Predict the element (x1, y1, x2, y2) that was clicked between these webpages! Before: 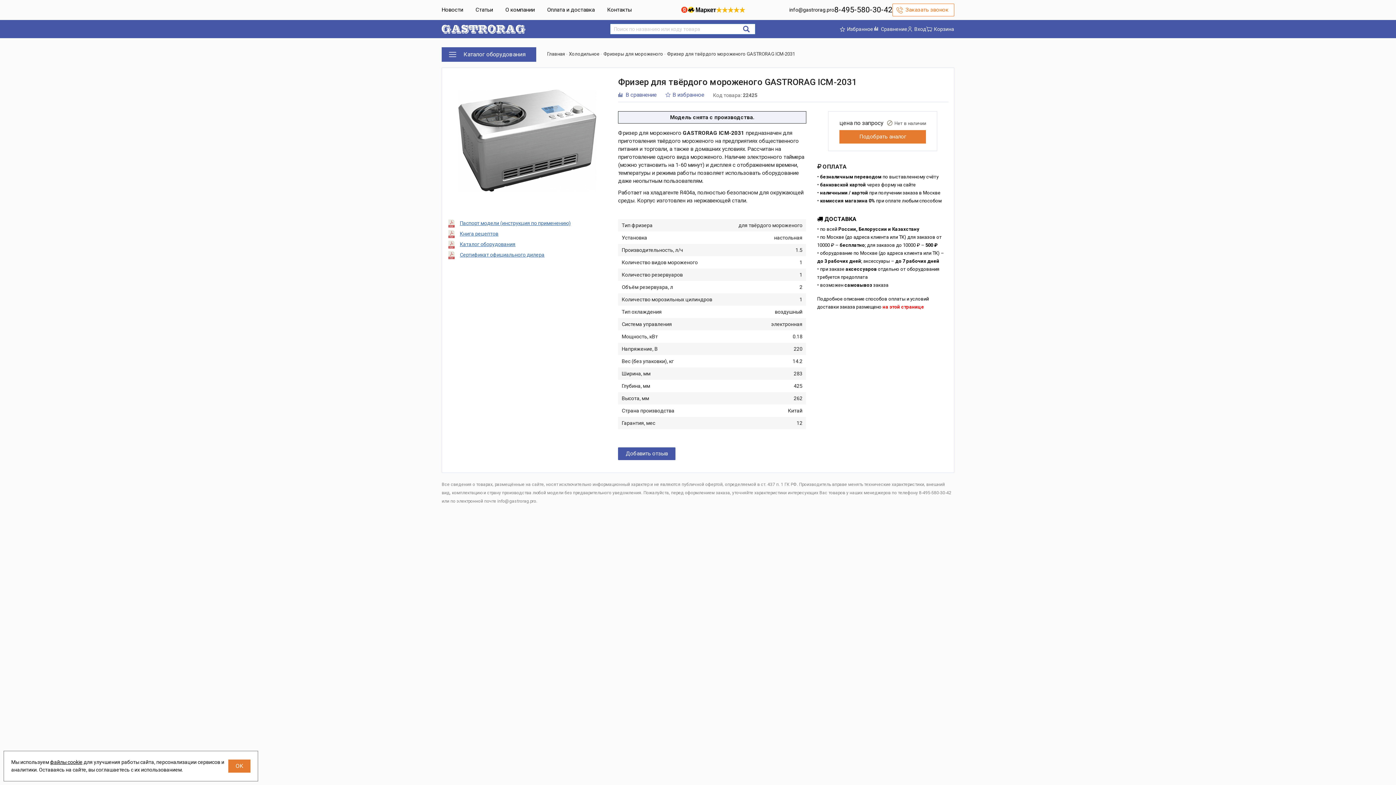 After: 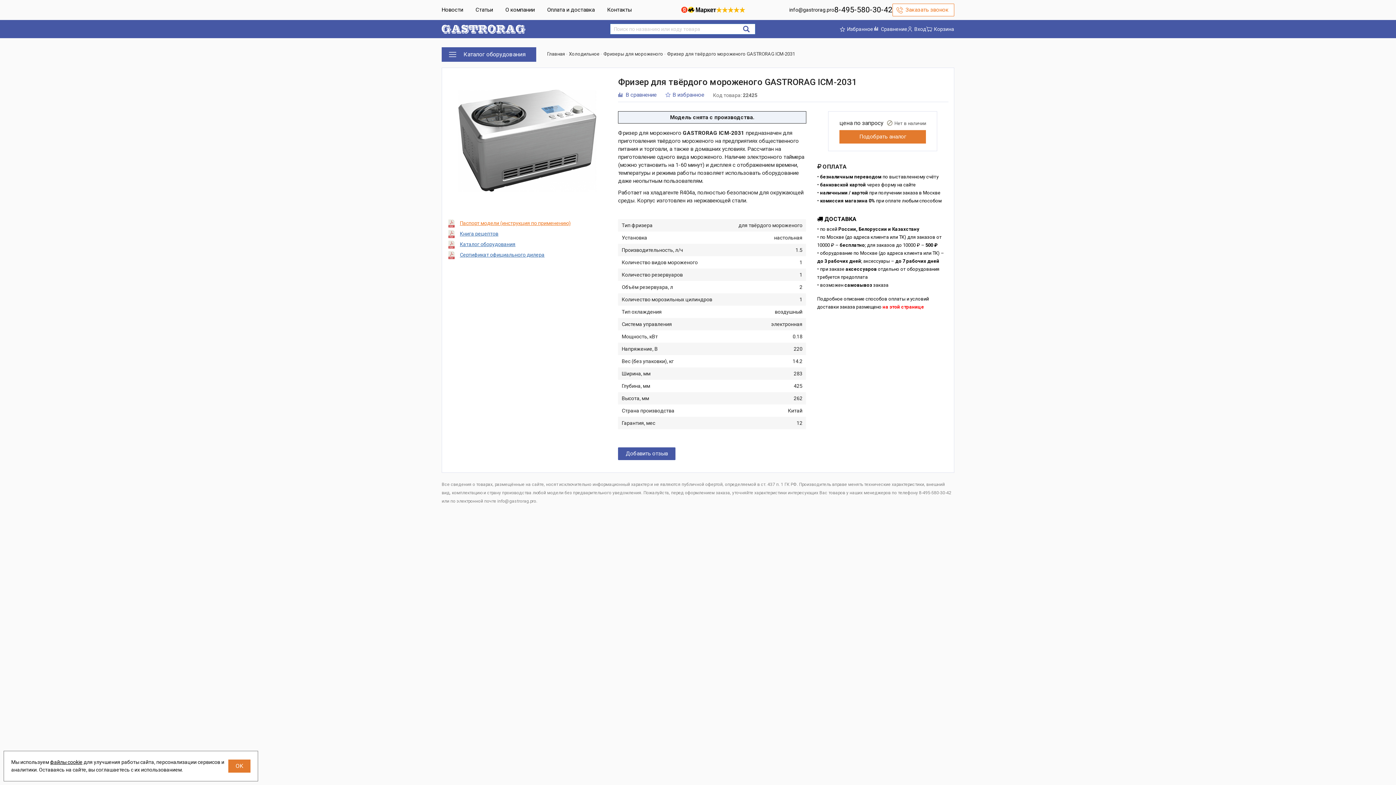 Action: bbox: (460, 220, 570, 226) label: Паспорт модели (инструкция по применению)